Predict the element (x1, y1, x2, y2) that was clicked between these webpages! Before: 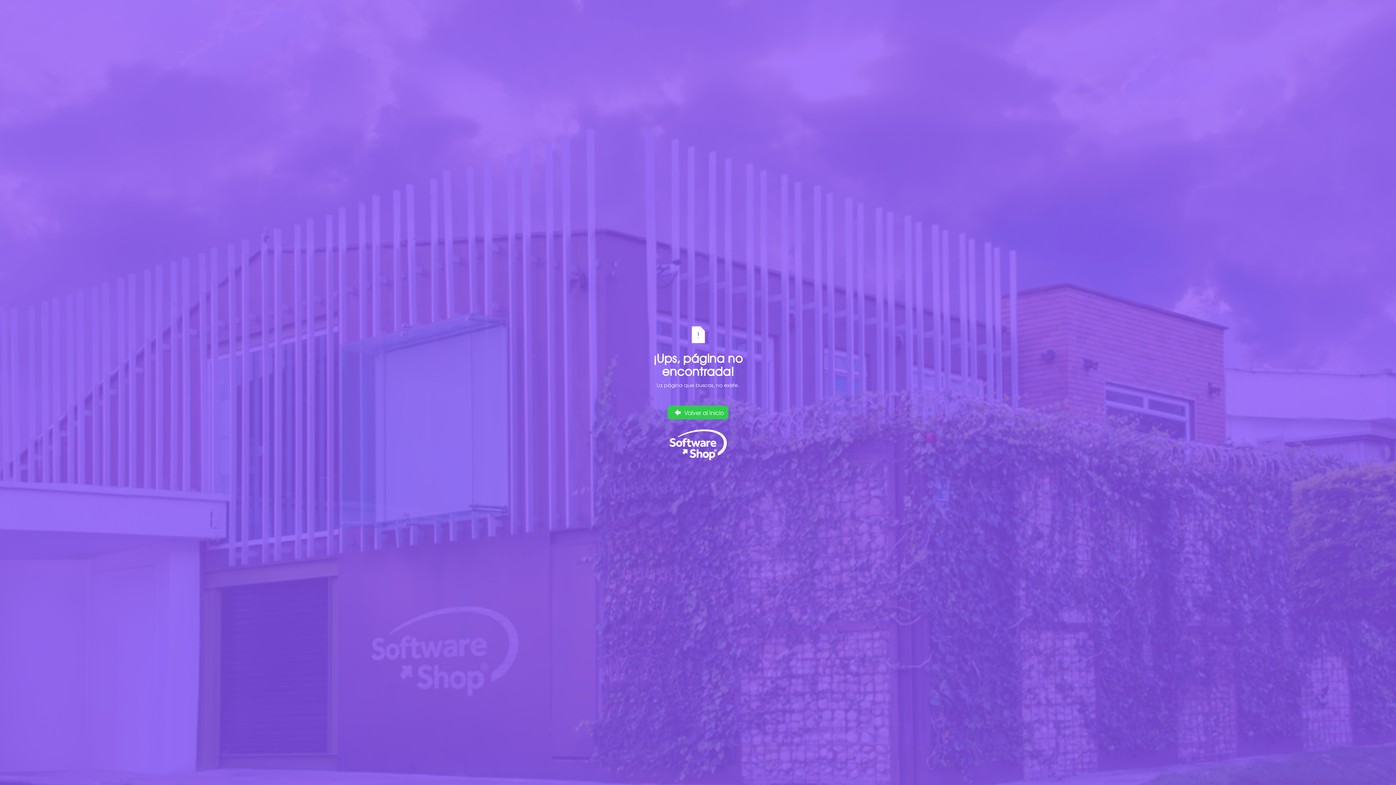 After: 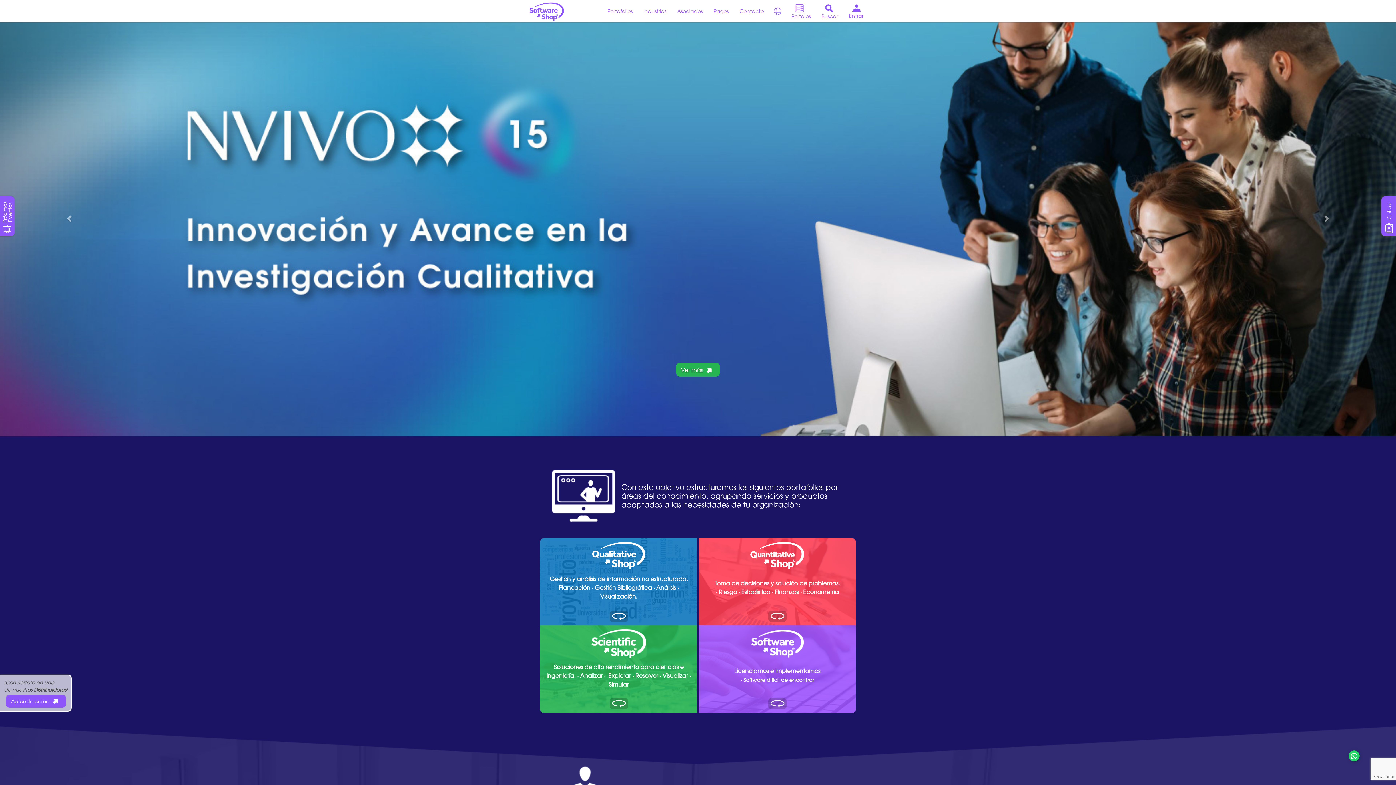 Action: bbox: (667, 405, 728, 419) label: Volver al Inicio